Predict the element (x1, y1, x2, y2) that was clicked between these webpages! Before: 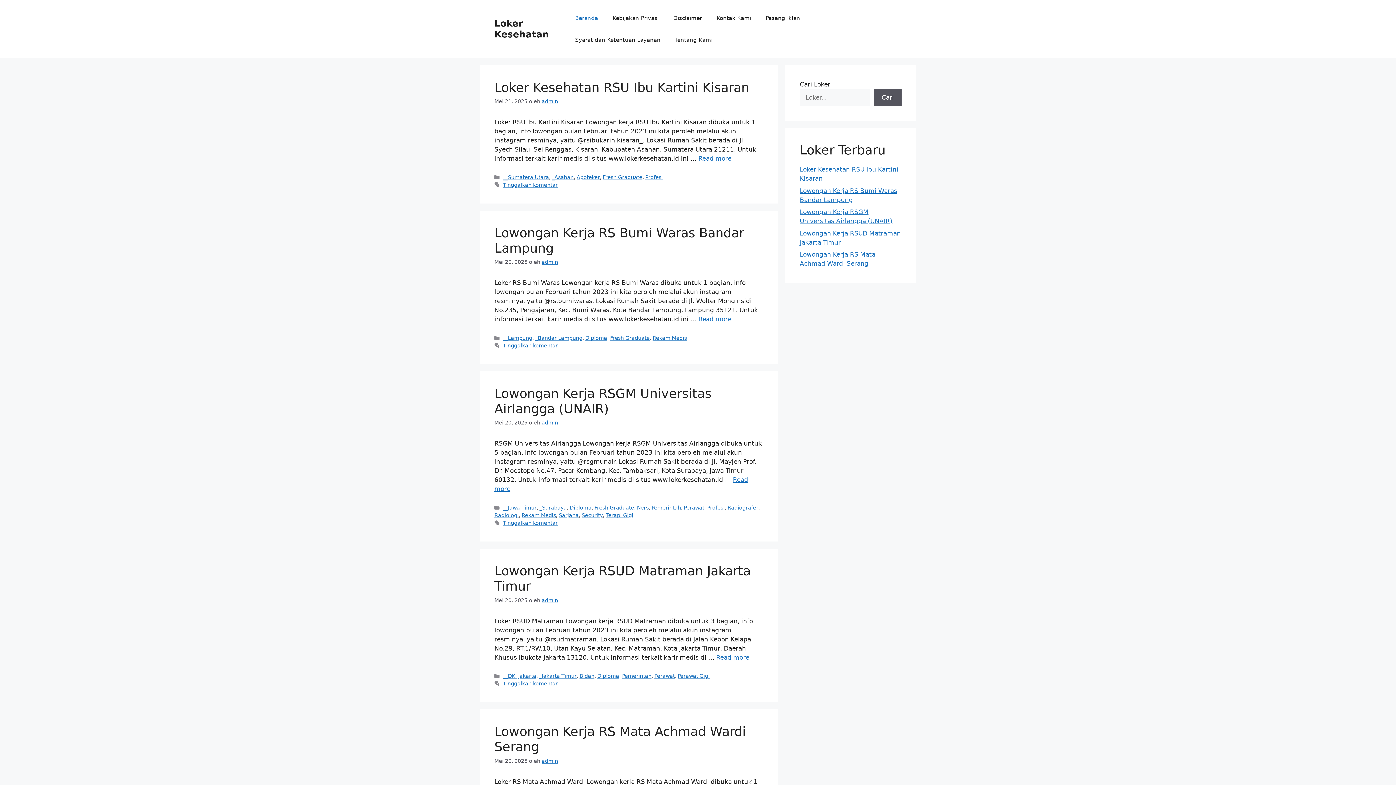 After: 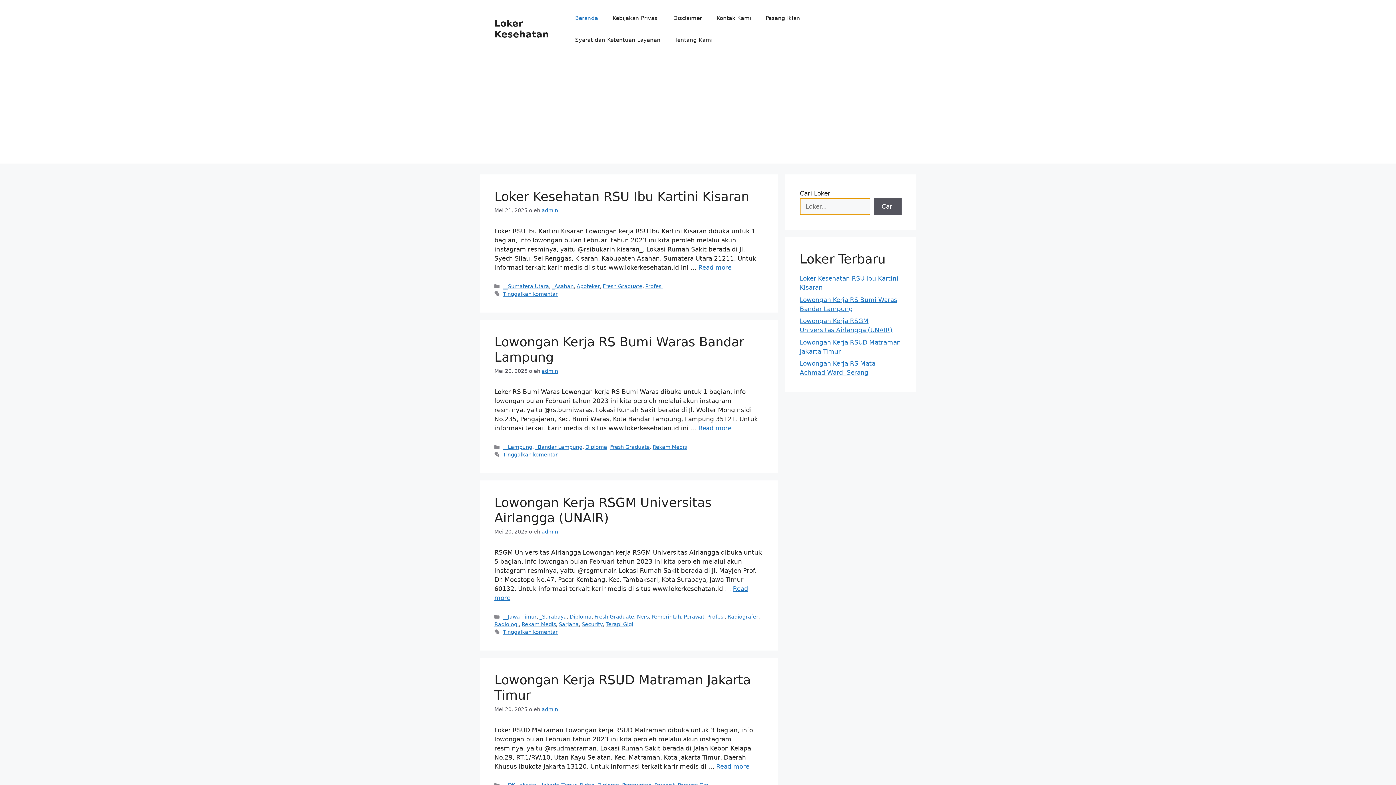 Action: label: Cari bbox: (874, 89, 901, 106)